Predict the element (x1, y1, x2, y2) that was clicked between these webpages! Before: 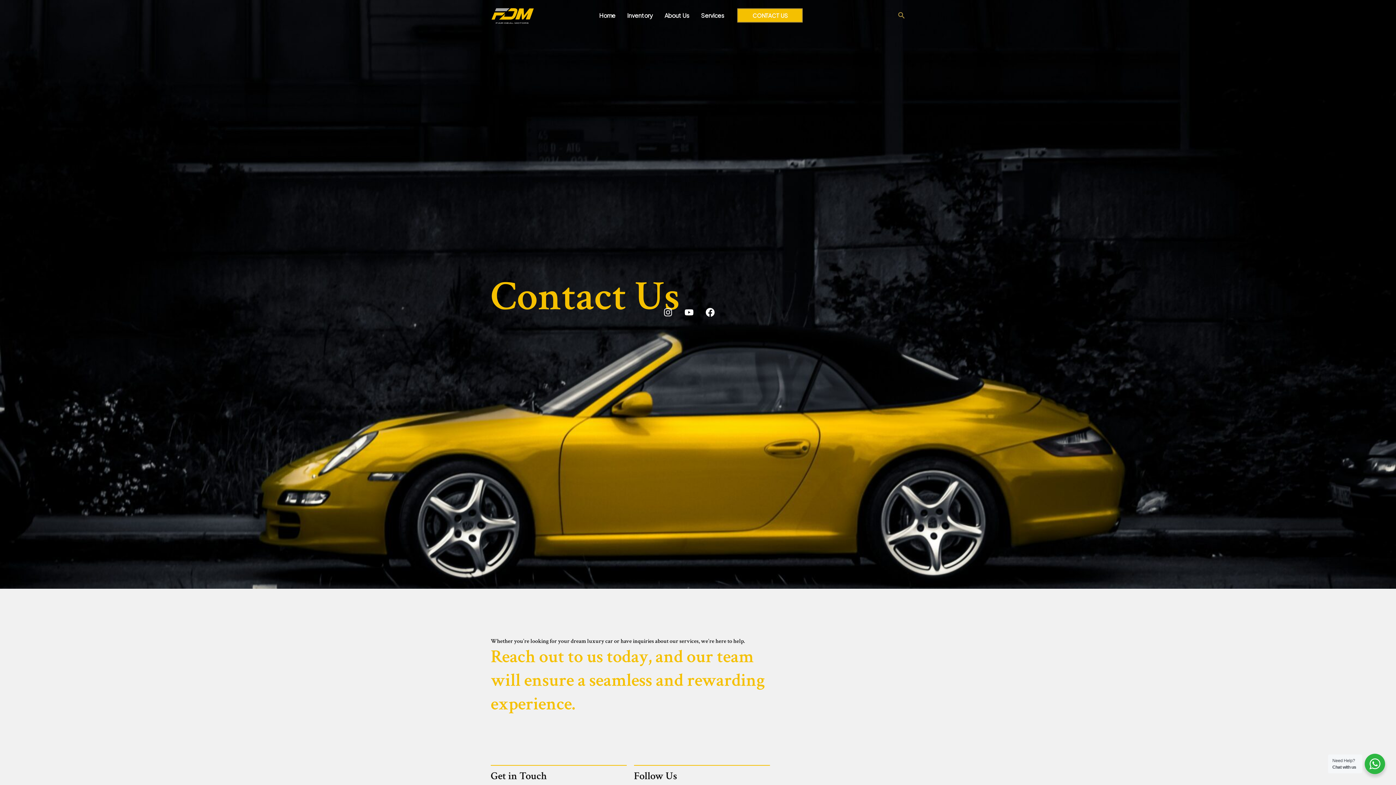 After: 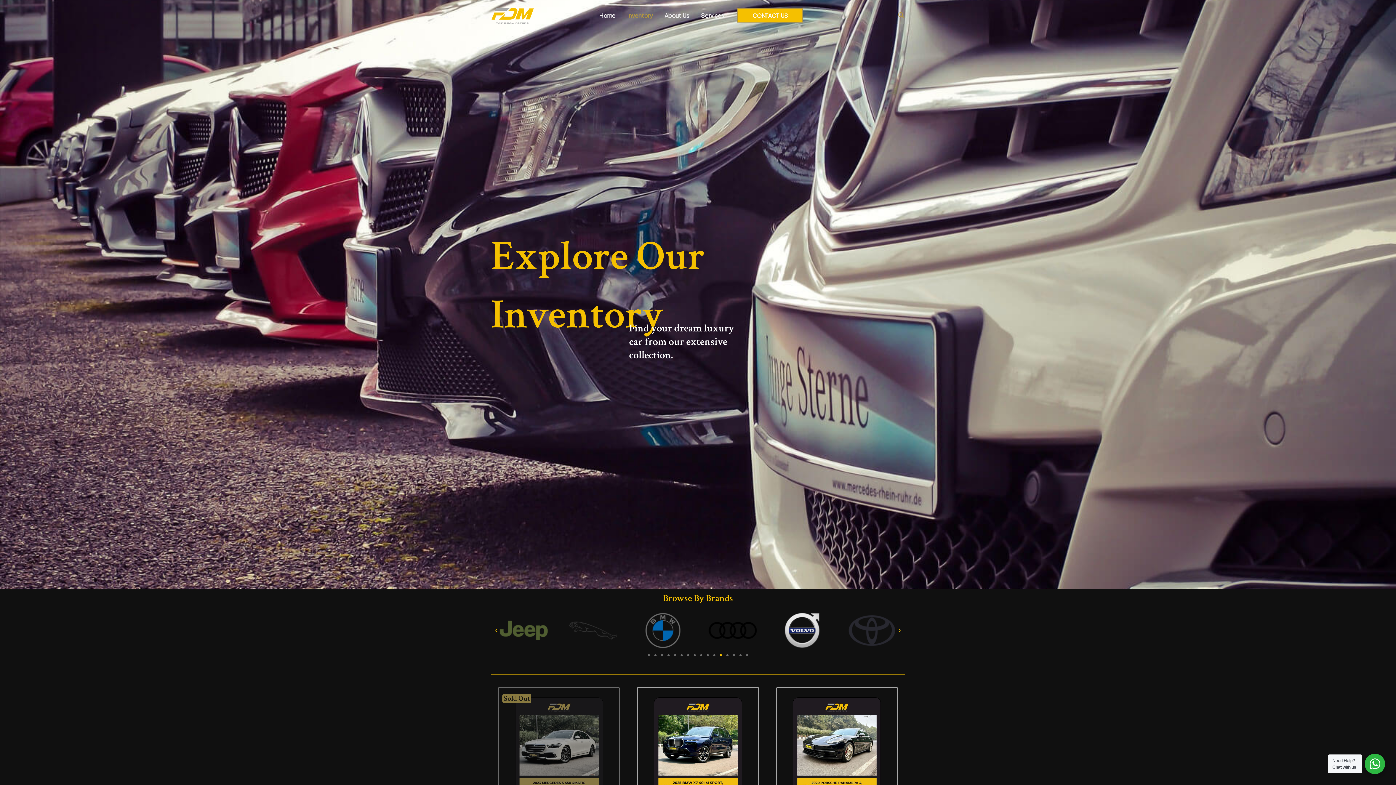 Action: label: Inventory bbox: (621, 5, 658, 25)